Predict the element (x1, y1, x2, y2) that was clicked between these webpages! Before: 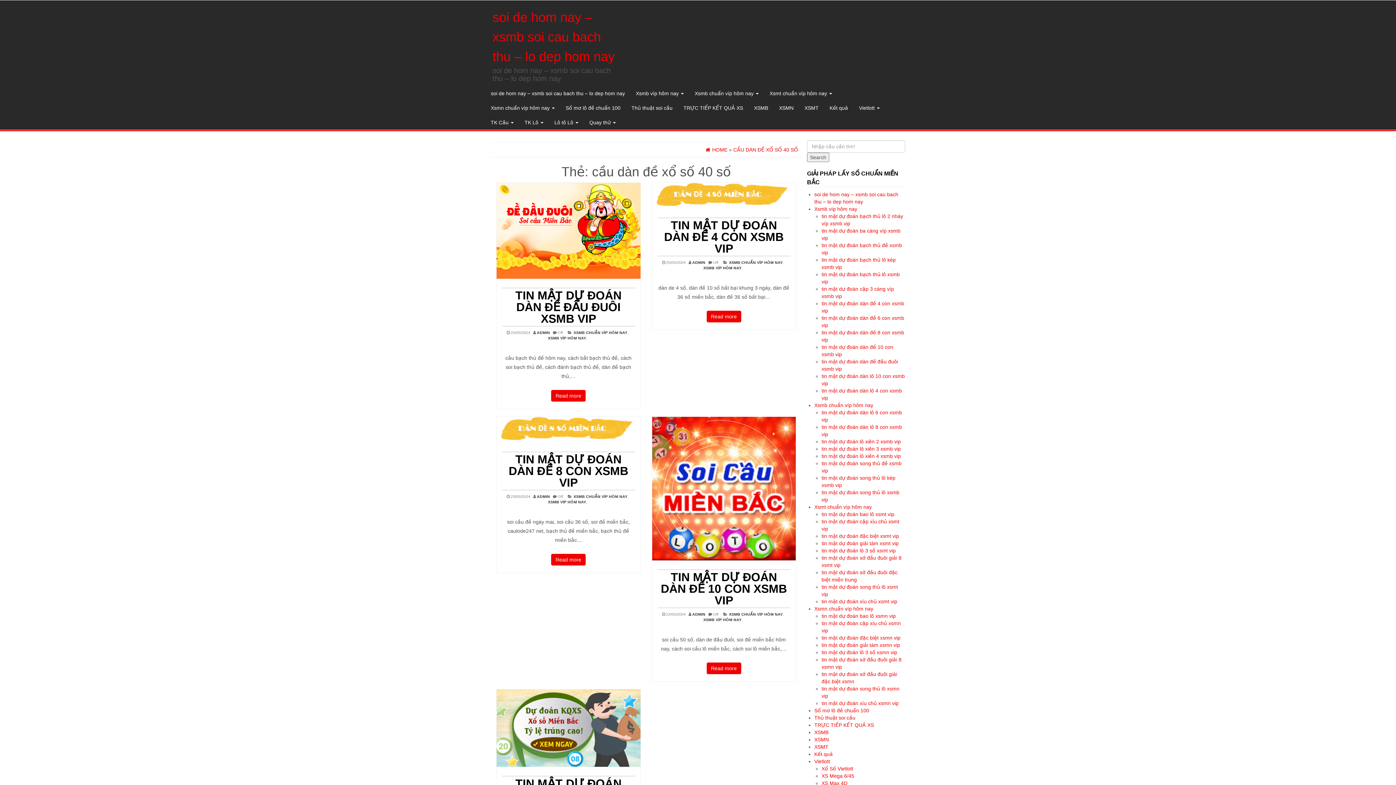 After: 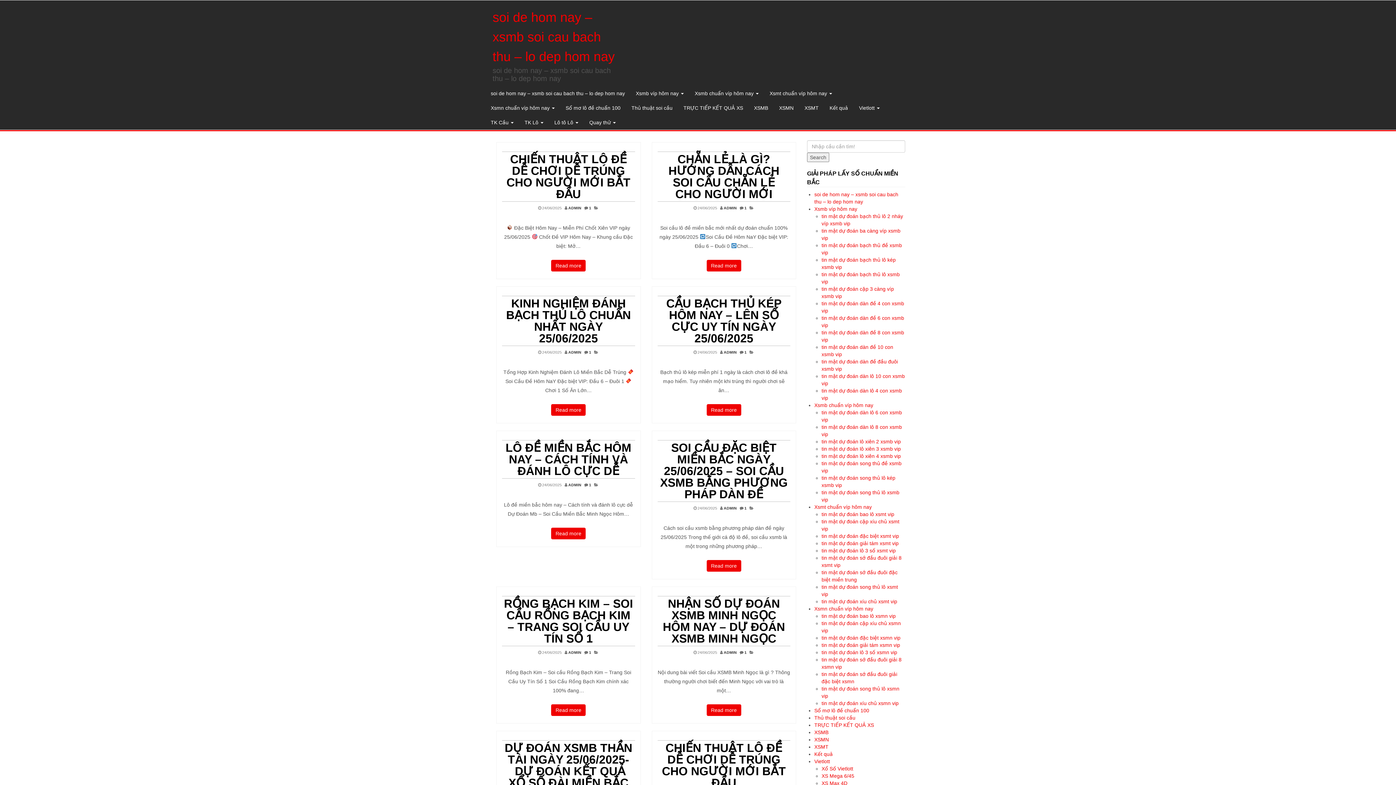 Action: label: HOME bbox: (705, 146, 727, 152)